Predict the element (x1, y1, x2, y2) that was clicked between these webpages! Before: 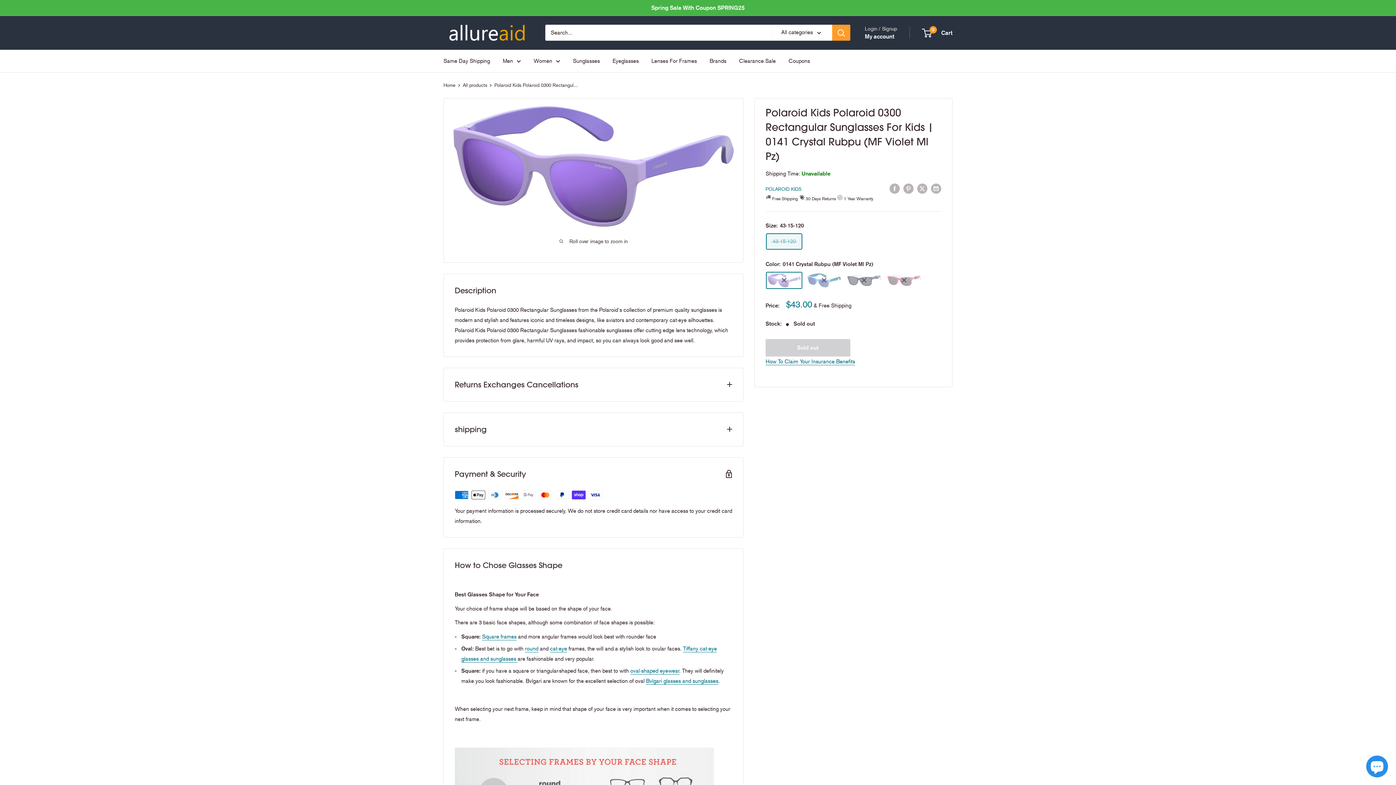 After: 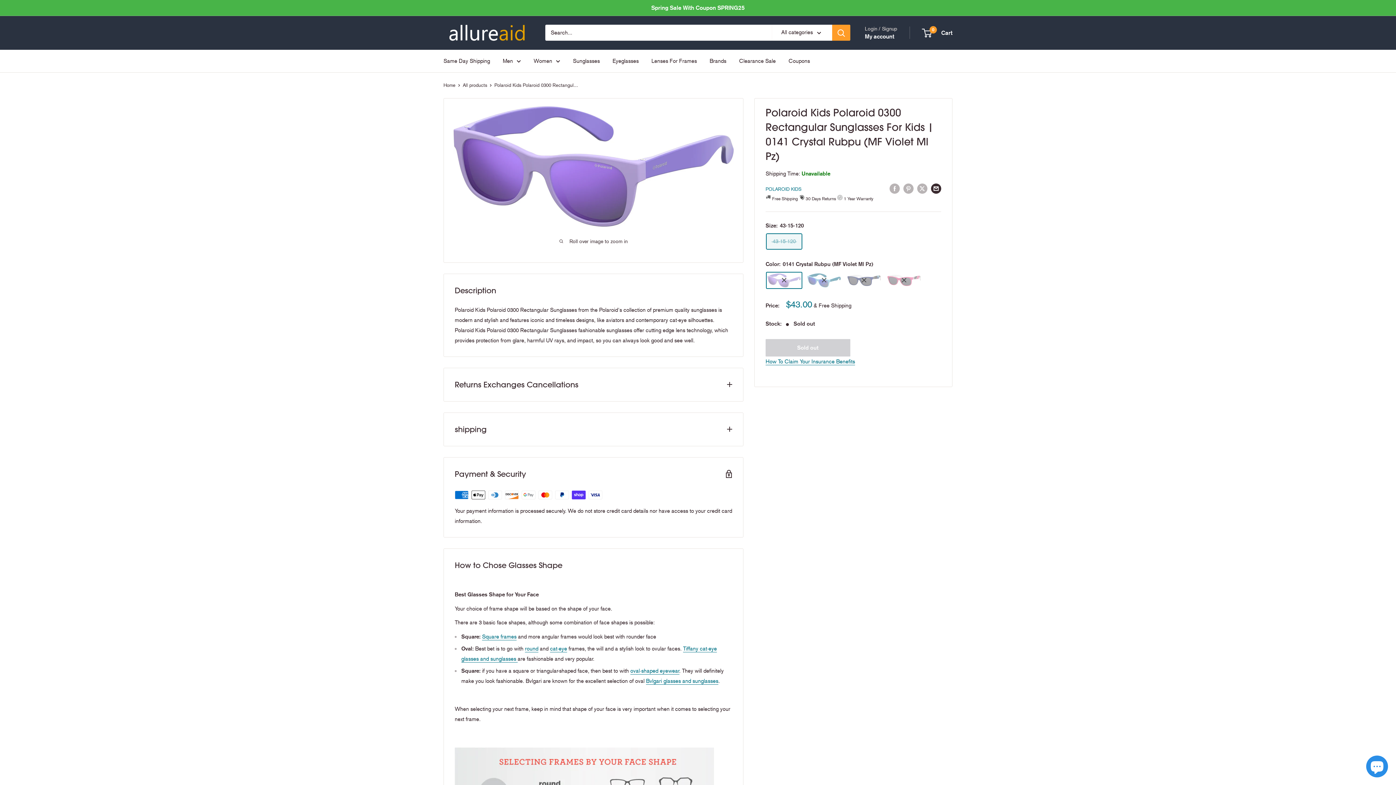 Action: bbox: (931, 182, 941, 193) label: Share by email